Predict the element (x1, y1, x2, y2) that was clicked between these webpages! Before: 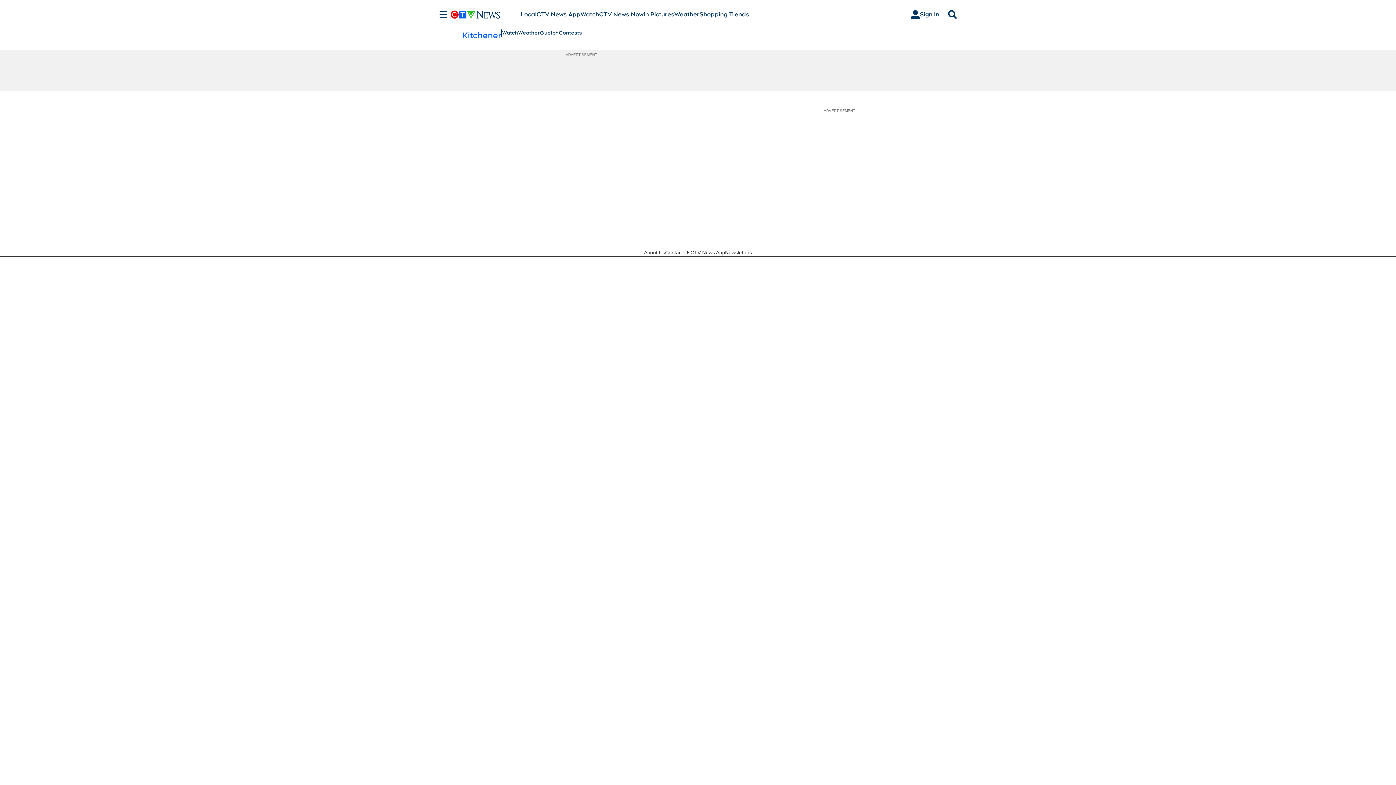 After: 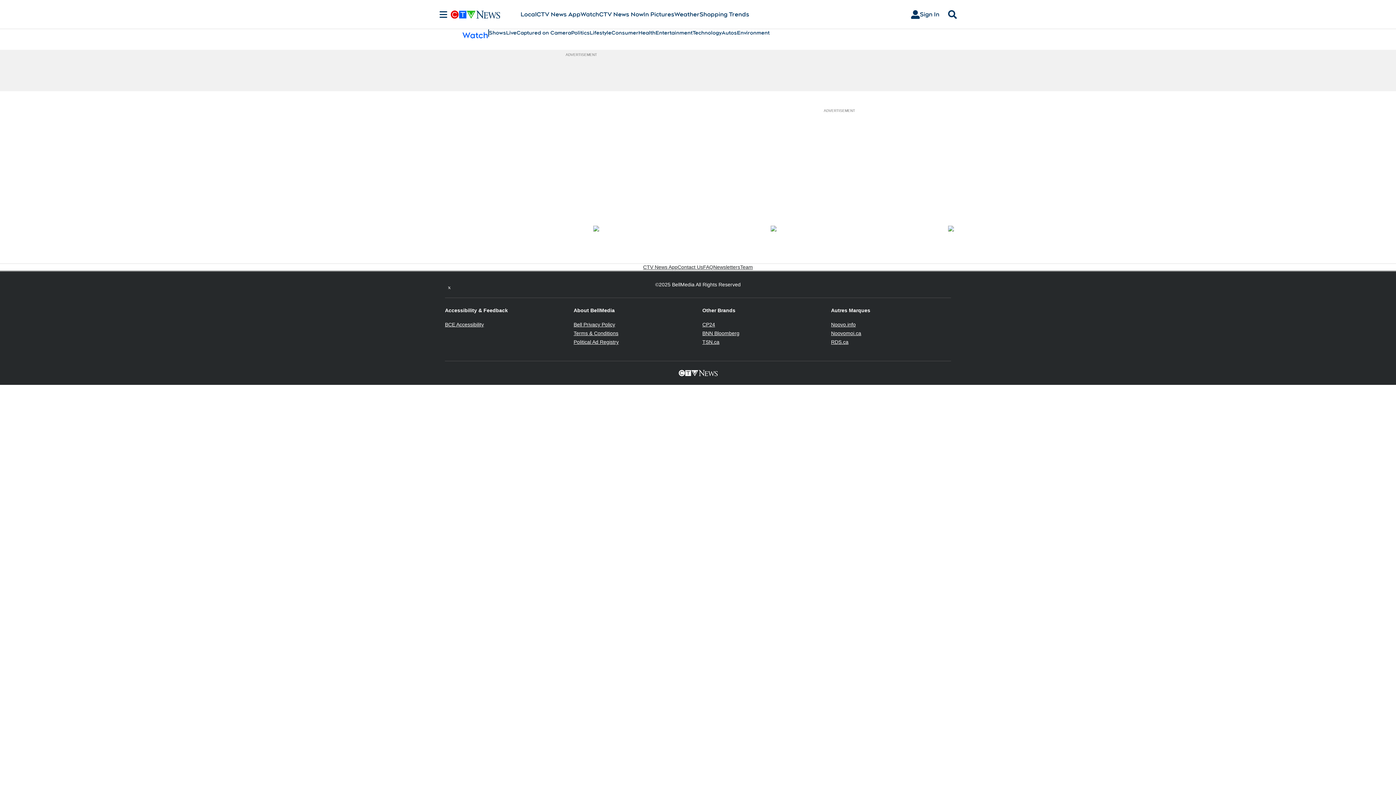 Action: label: Watch bbox: (580, 10, 599, 18)